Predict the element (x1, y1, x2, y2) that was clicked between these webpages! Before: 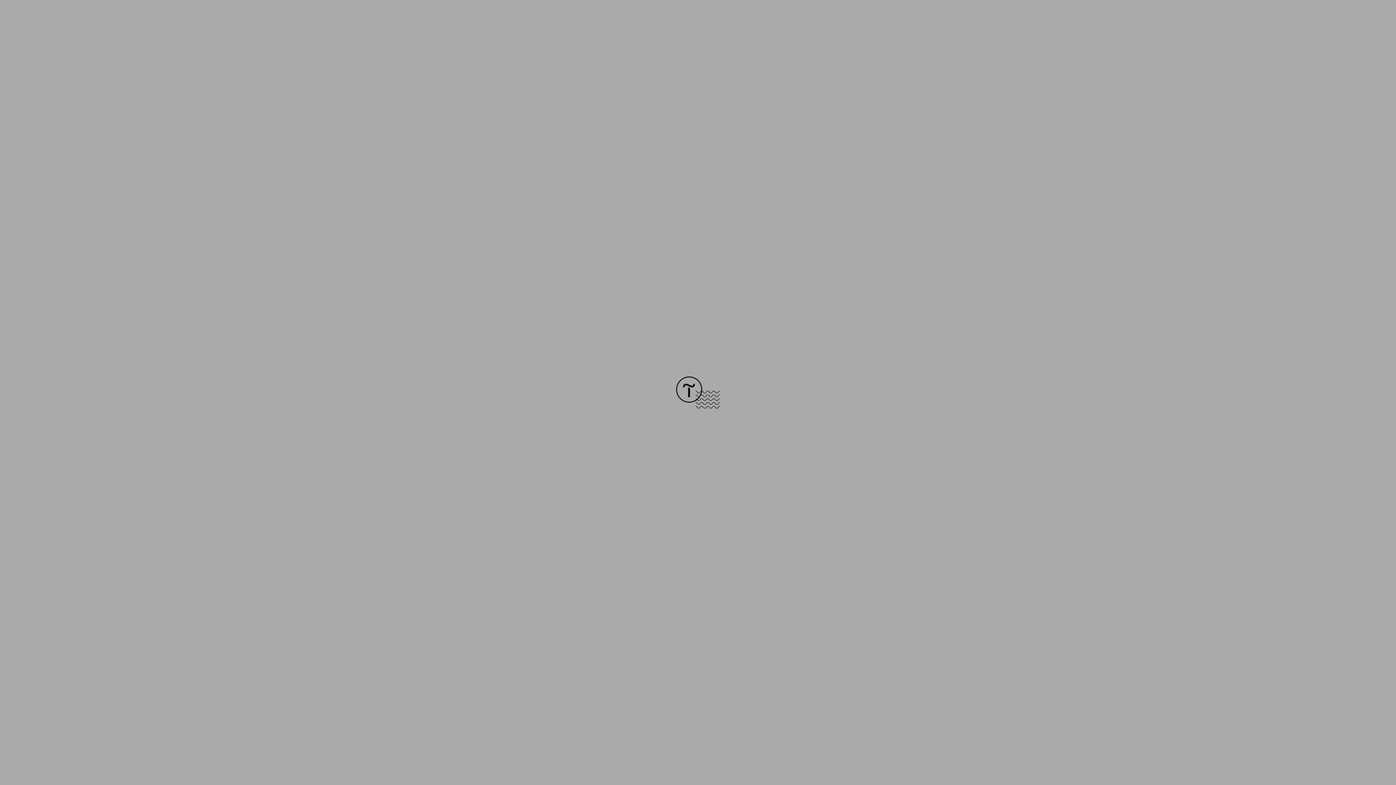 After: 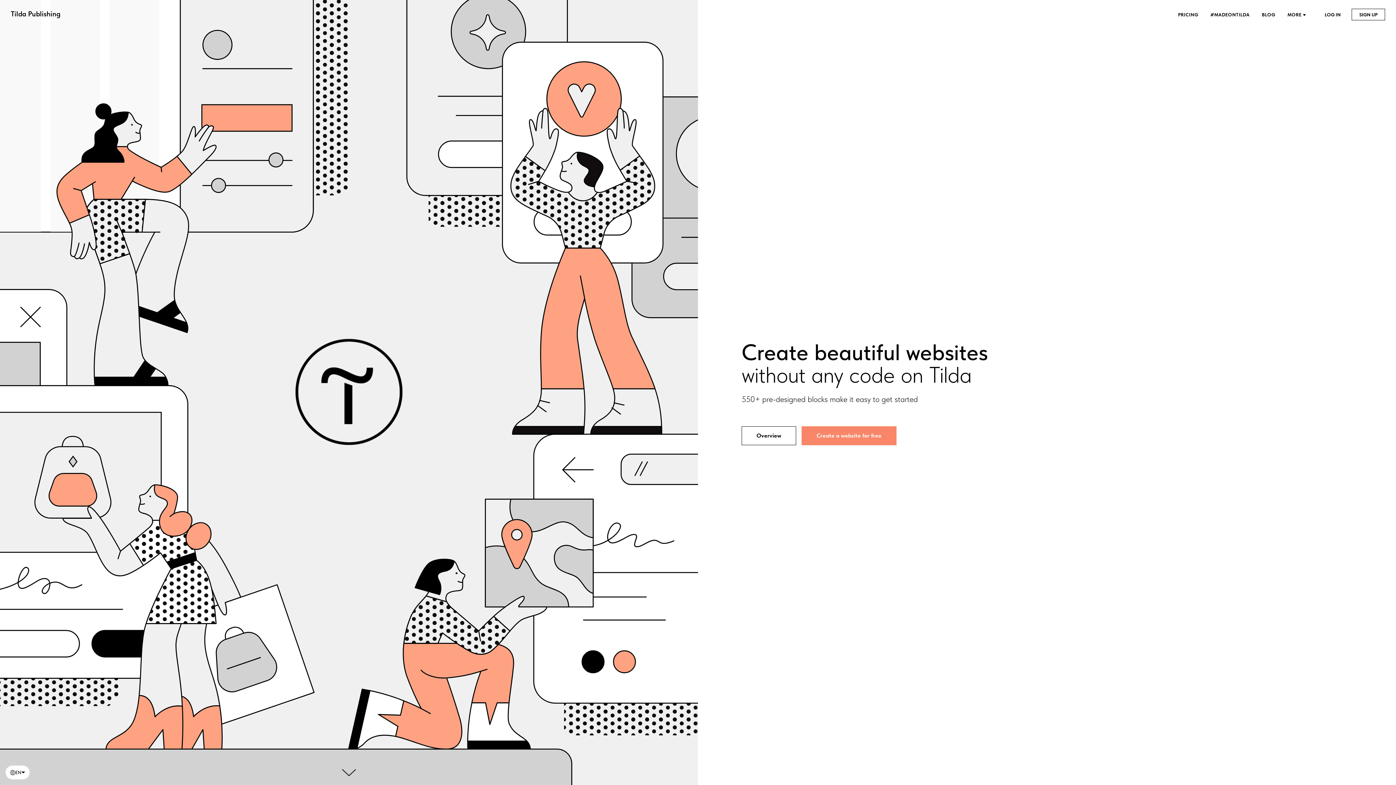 Action: bbox: (676, 403, 720, 409)